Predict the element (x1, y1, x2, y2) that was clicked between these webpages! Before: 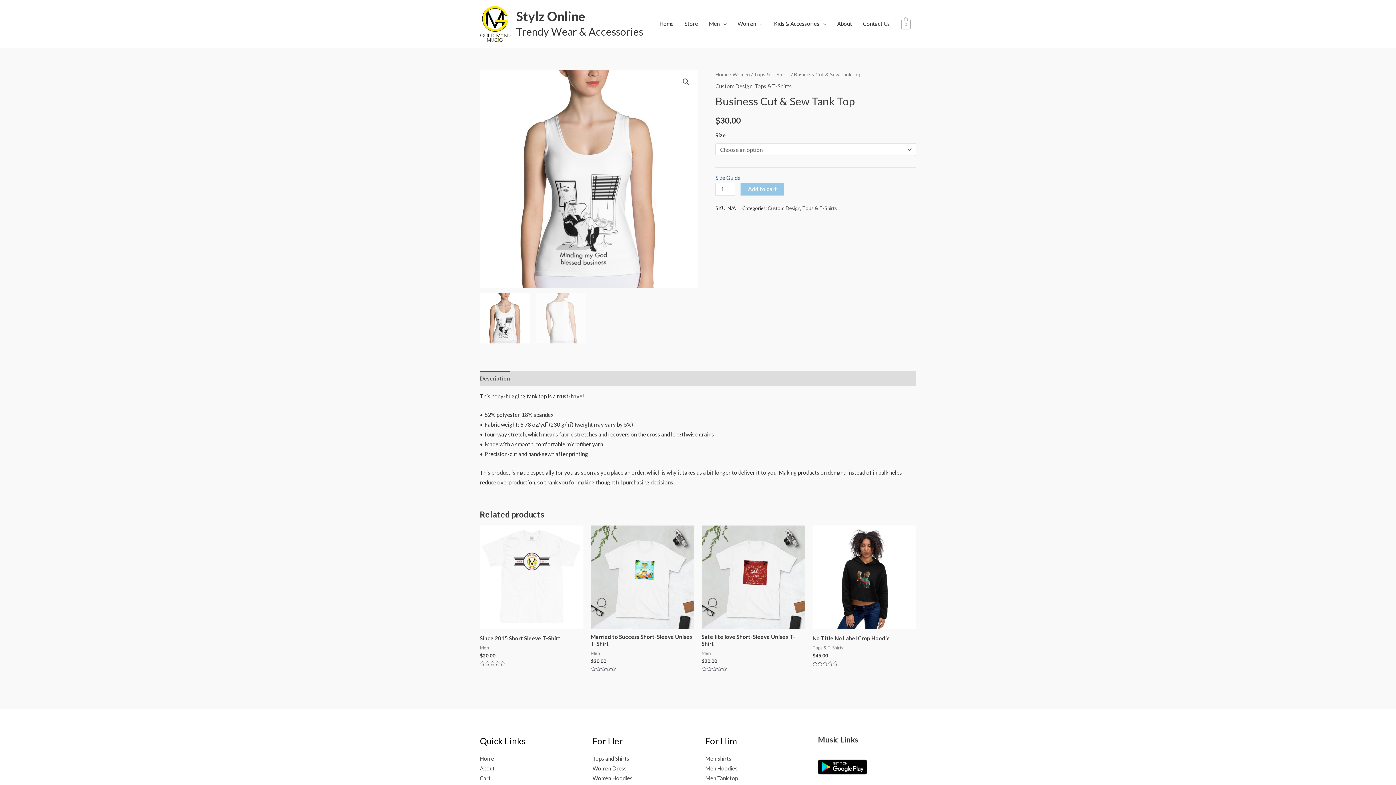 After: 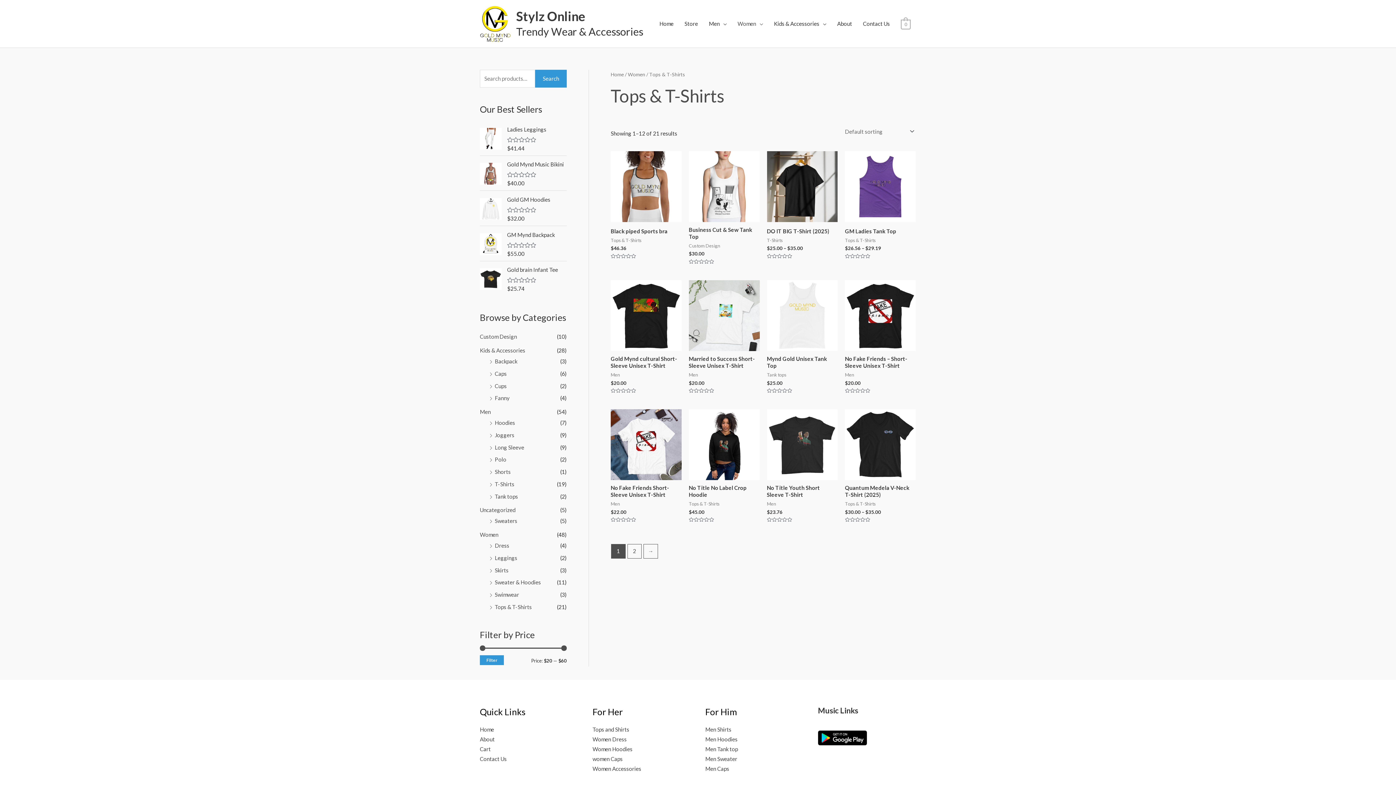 Action: label: Tops & T-Shirts bbox: (802, 205, 837, 211)